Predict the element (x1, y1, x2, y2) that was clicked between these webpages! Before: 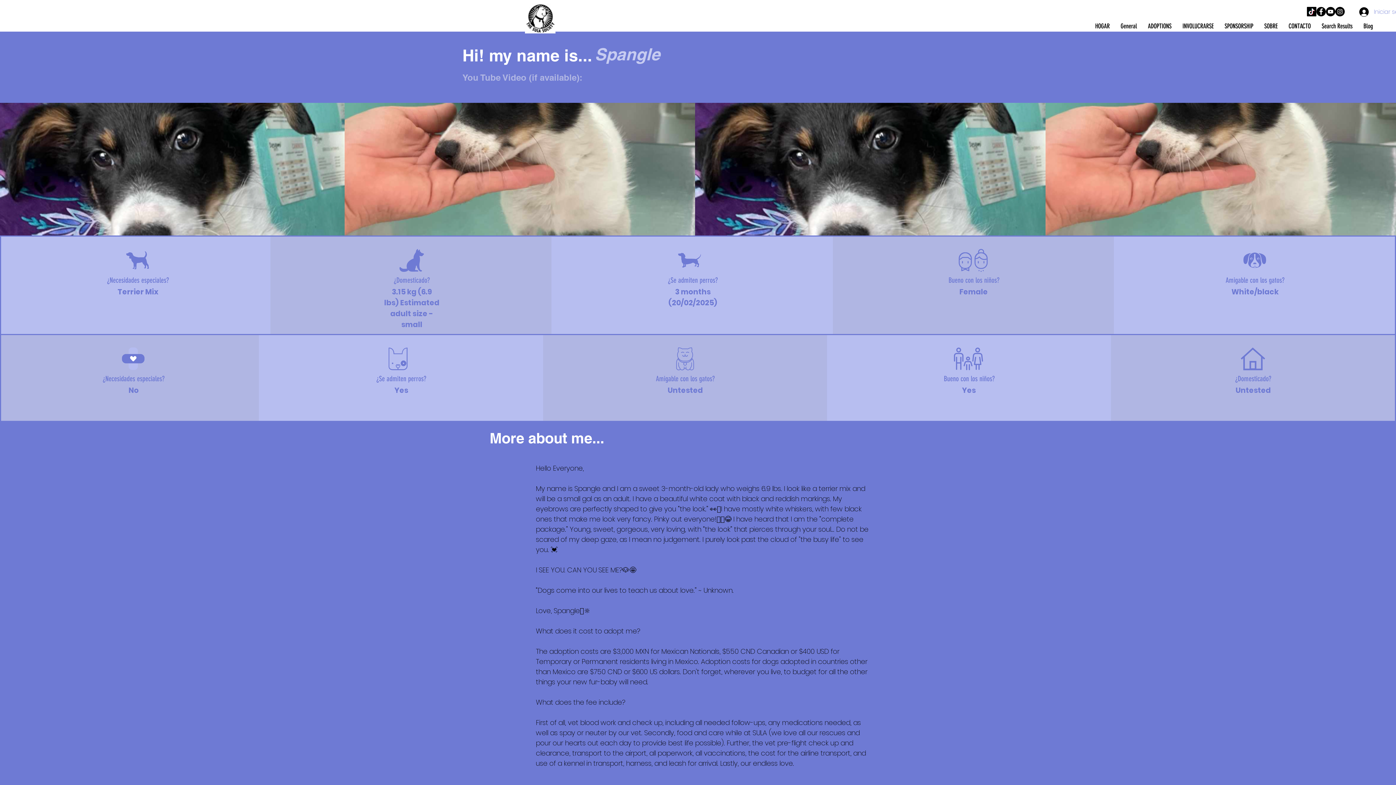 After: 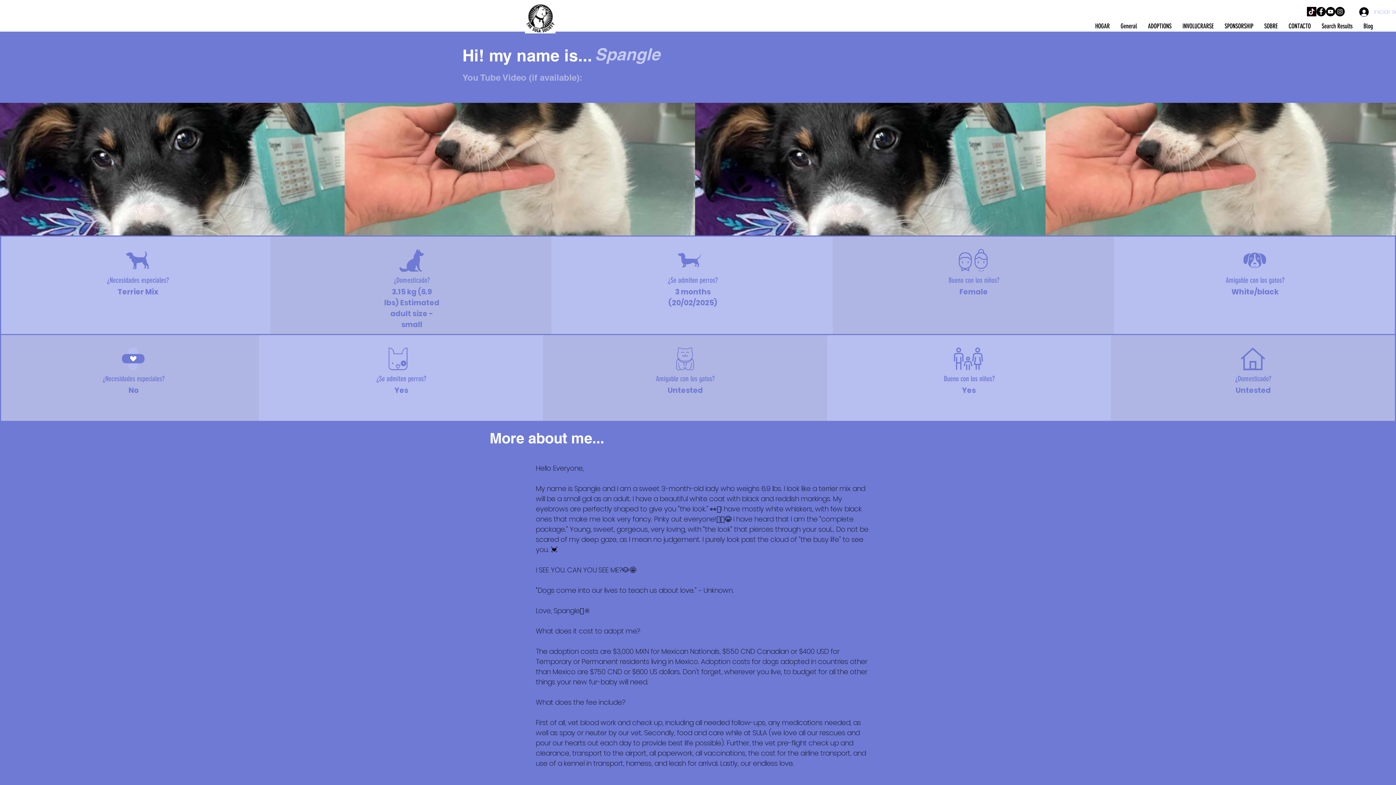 Action: label: Iniciar sesión bbox: (1354, 4, 1396, 18)